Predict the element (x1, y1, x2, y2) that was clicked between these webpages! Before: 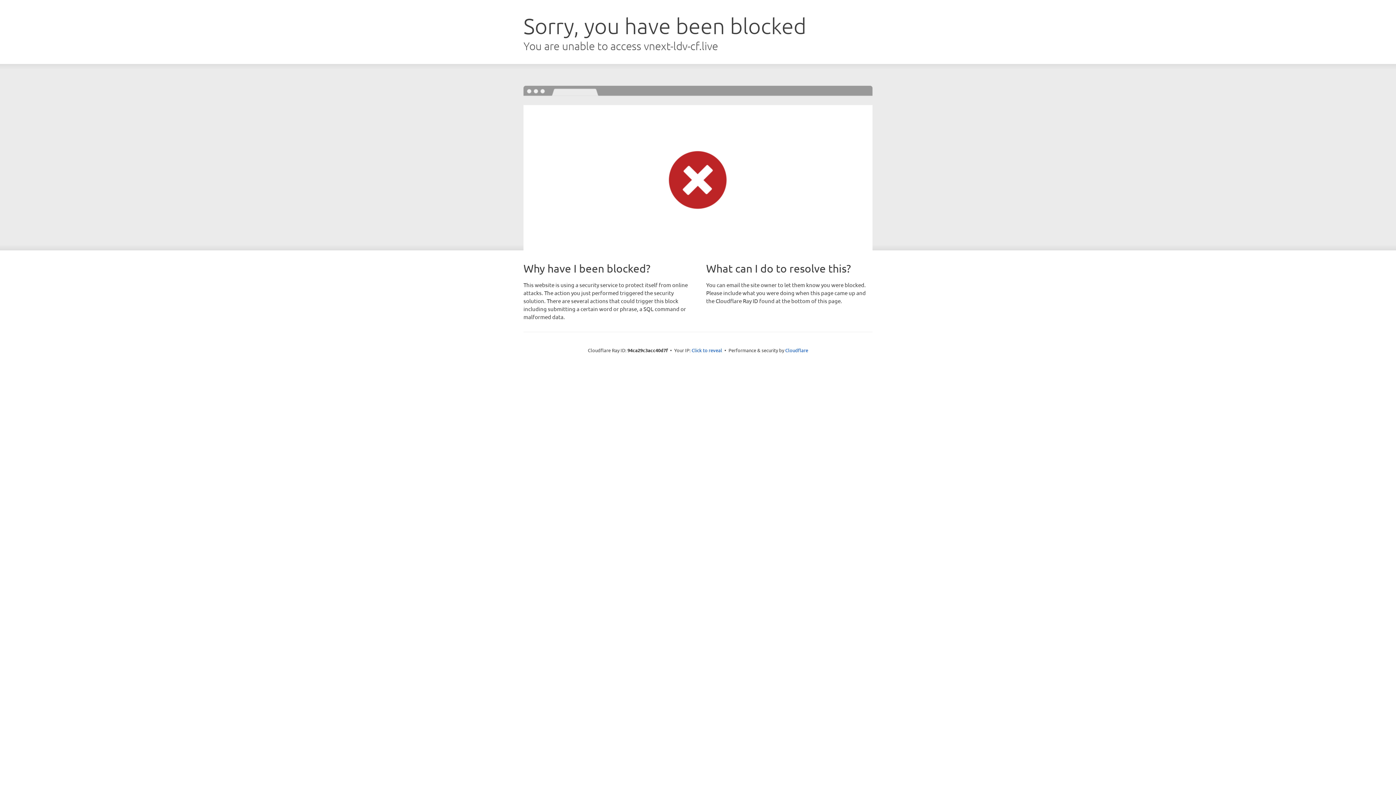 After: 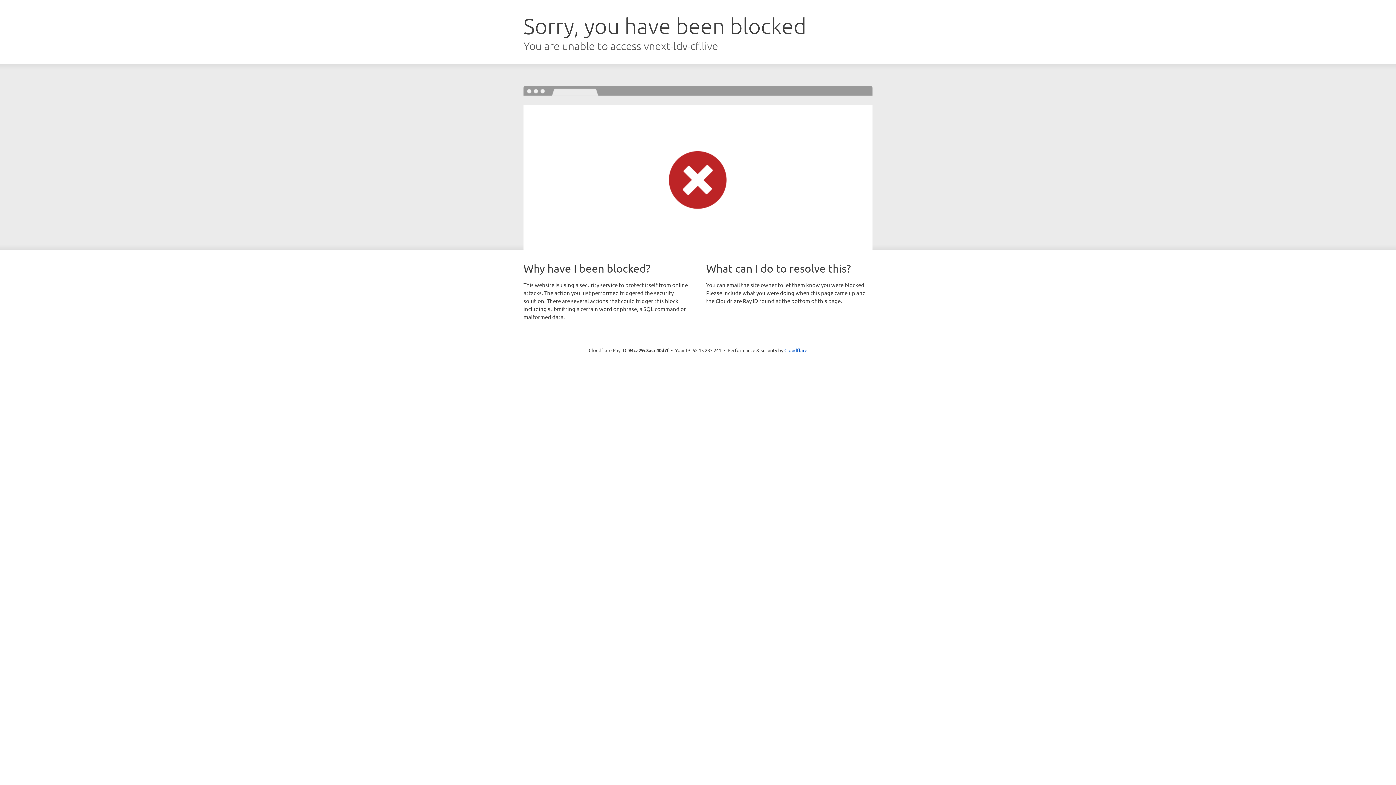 Action: label: Click to reveal bbox: (691, 346, 722, 353)